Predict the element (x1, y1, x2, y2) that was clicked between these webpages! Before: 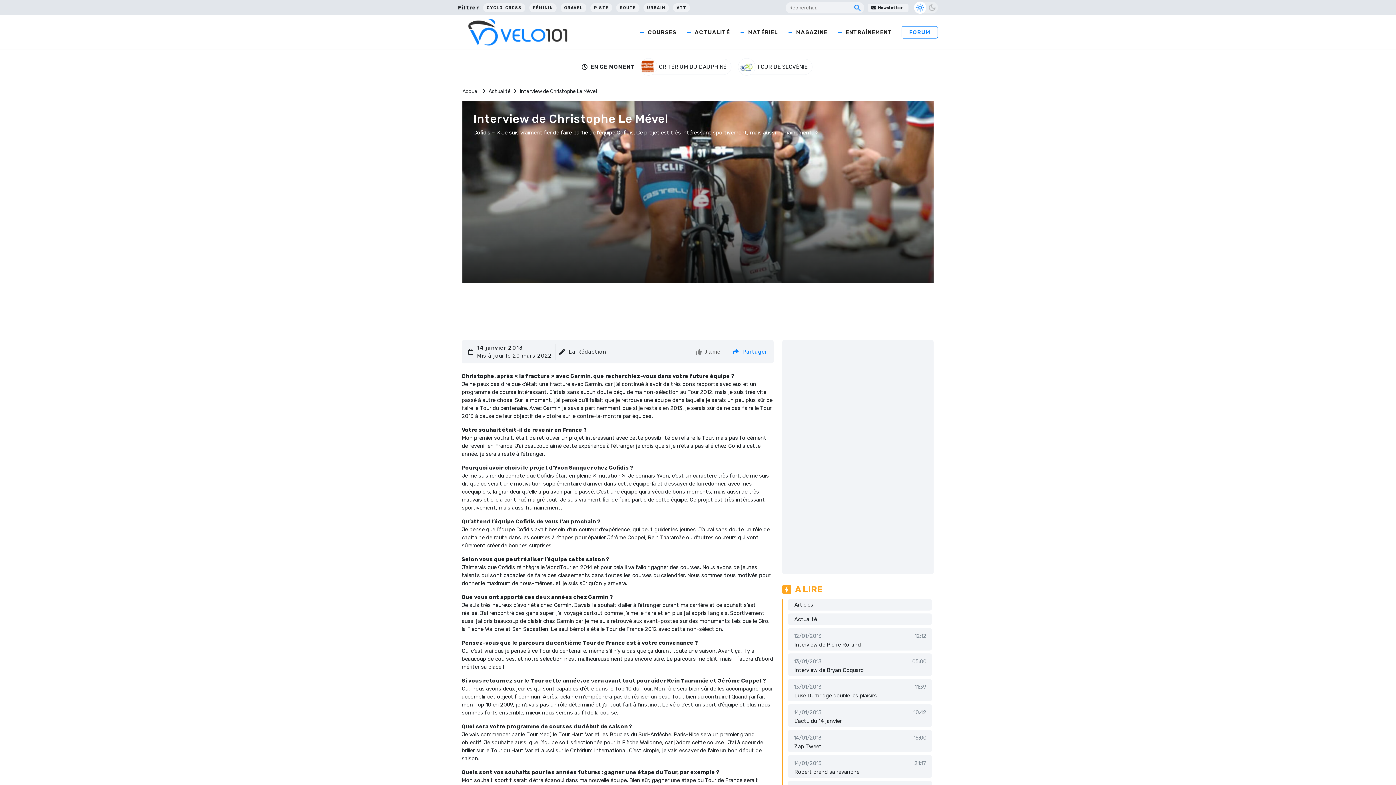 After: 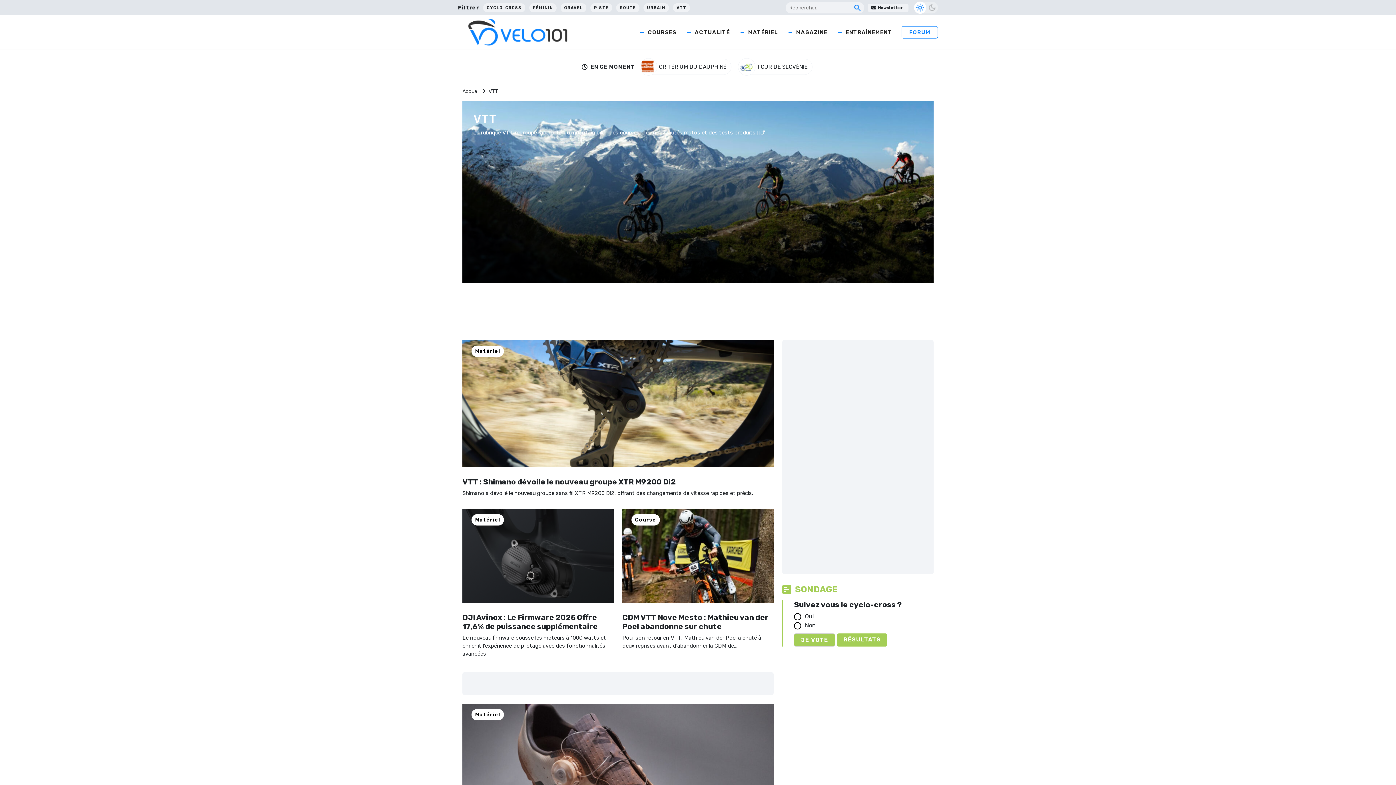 Action: label: VTT bbox: (673, 1, 690, 13)